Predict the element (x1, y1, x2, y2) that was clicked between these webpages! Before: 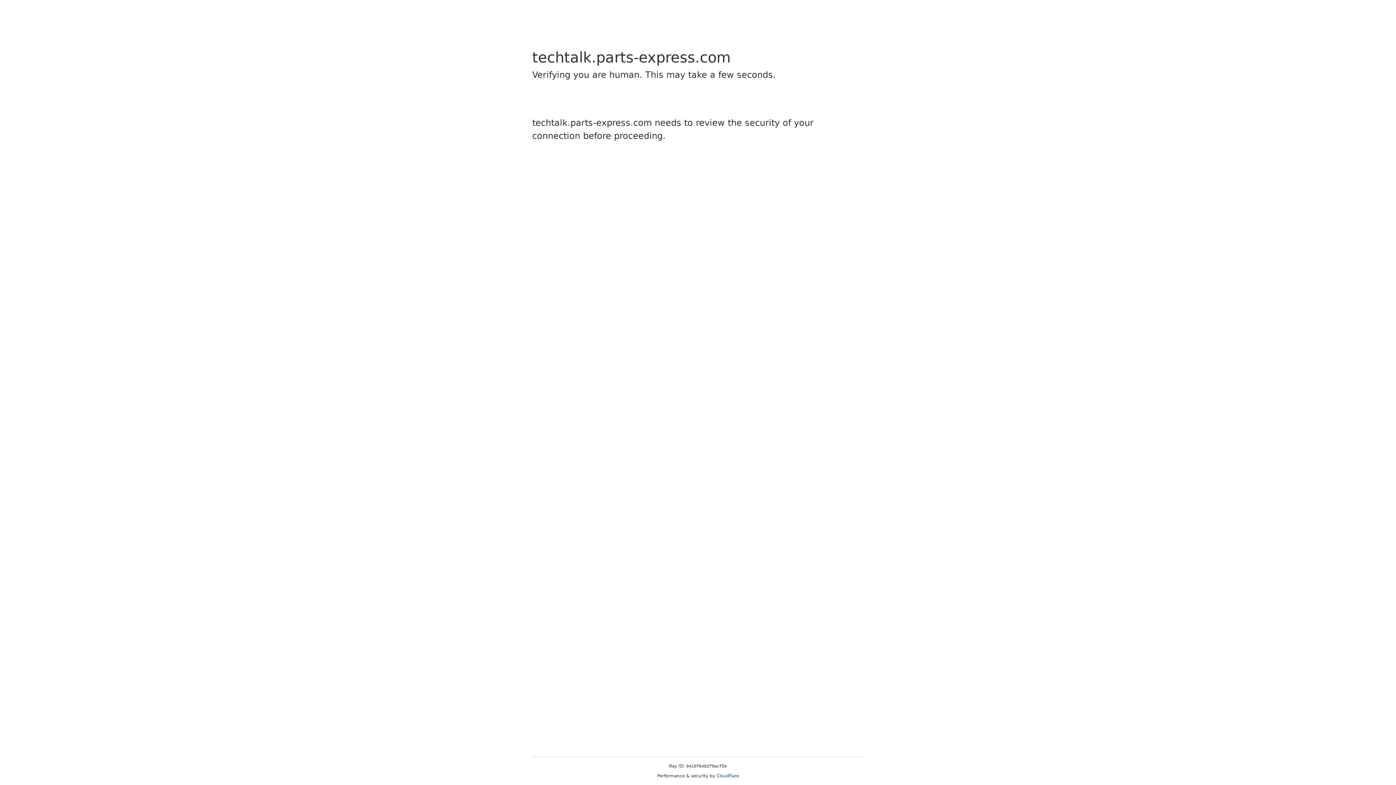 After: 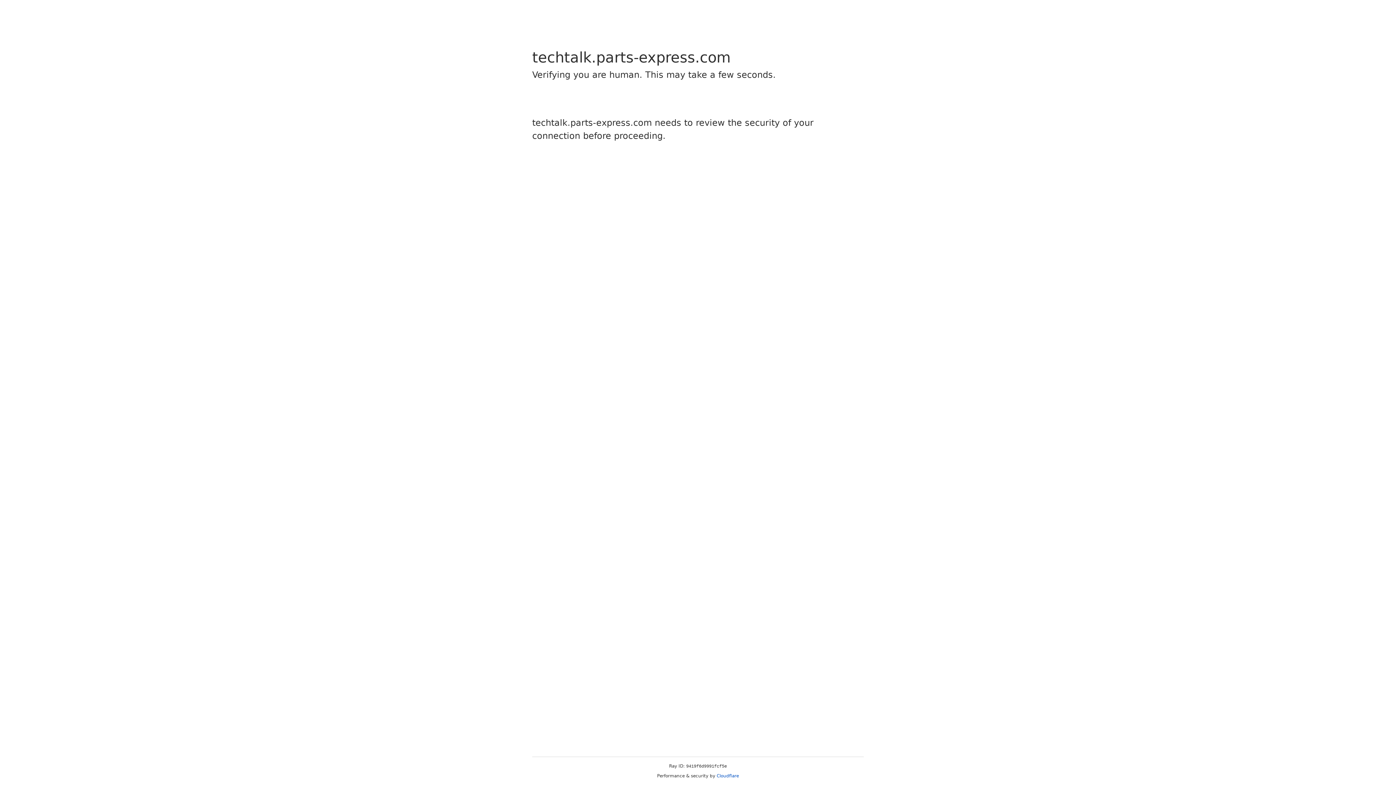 Action: label: Cloudflare bbox: (716, 773, 739, 778)